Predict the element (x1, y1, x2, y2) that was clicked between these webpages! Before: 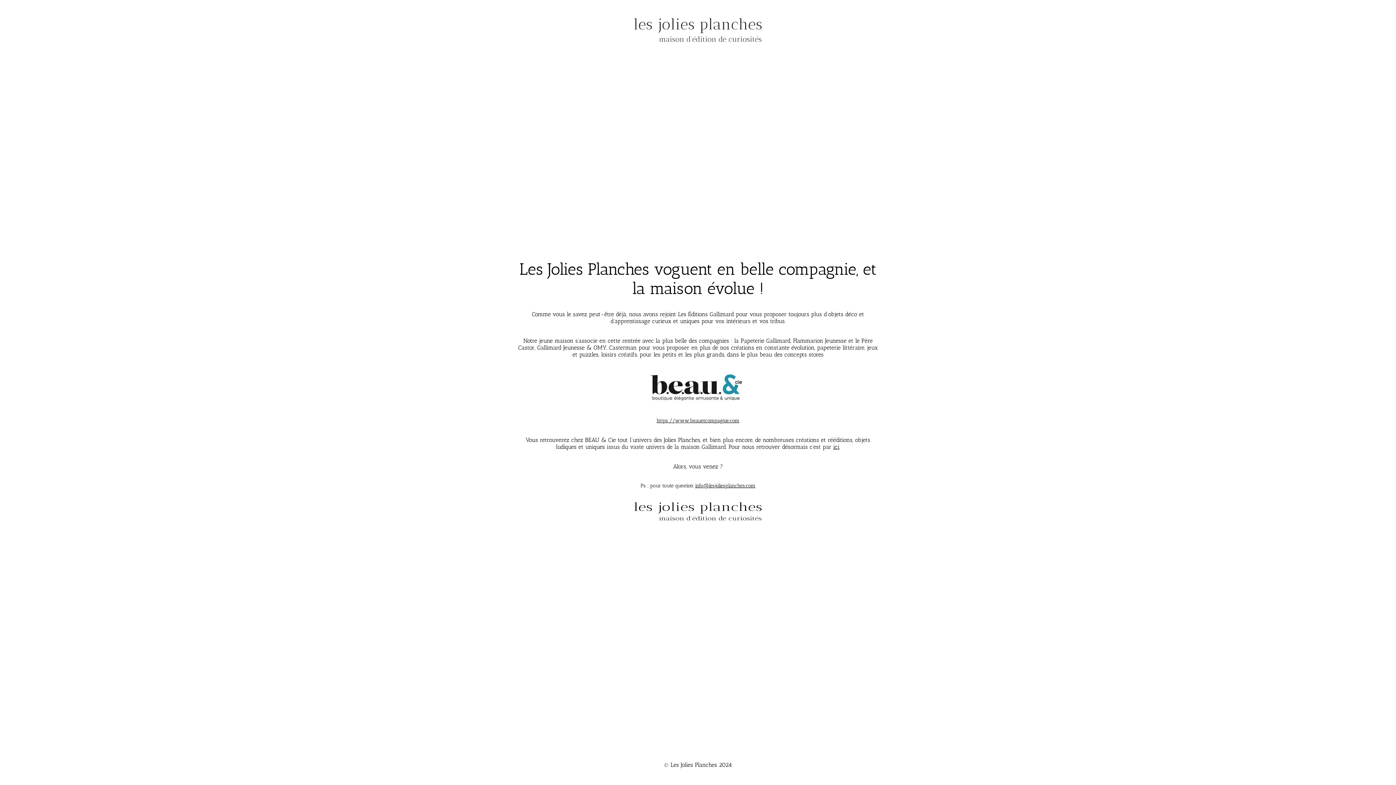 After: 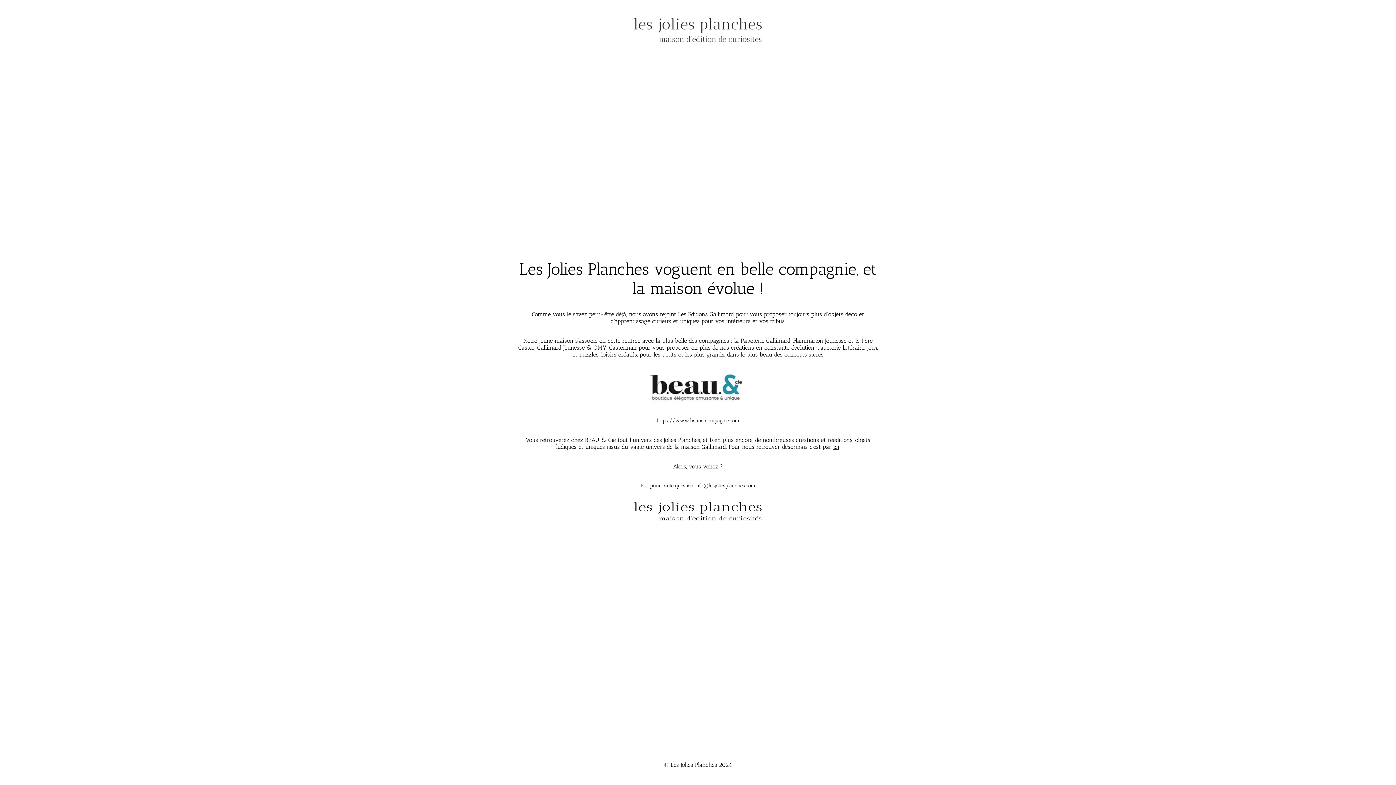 Action: bbox: (695, 482, 755, 489) label: info@lesjoliesplanches.com